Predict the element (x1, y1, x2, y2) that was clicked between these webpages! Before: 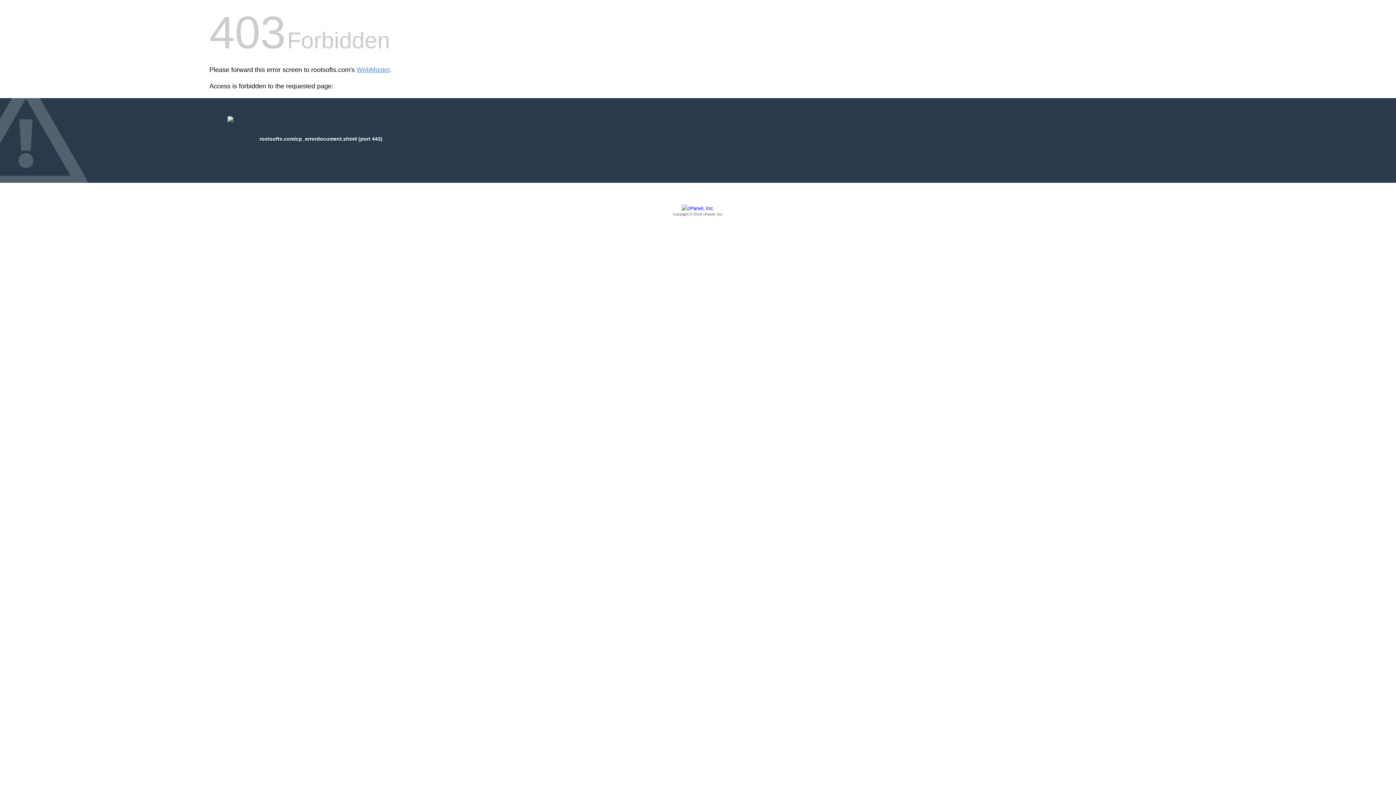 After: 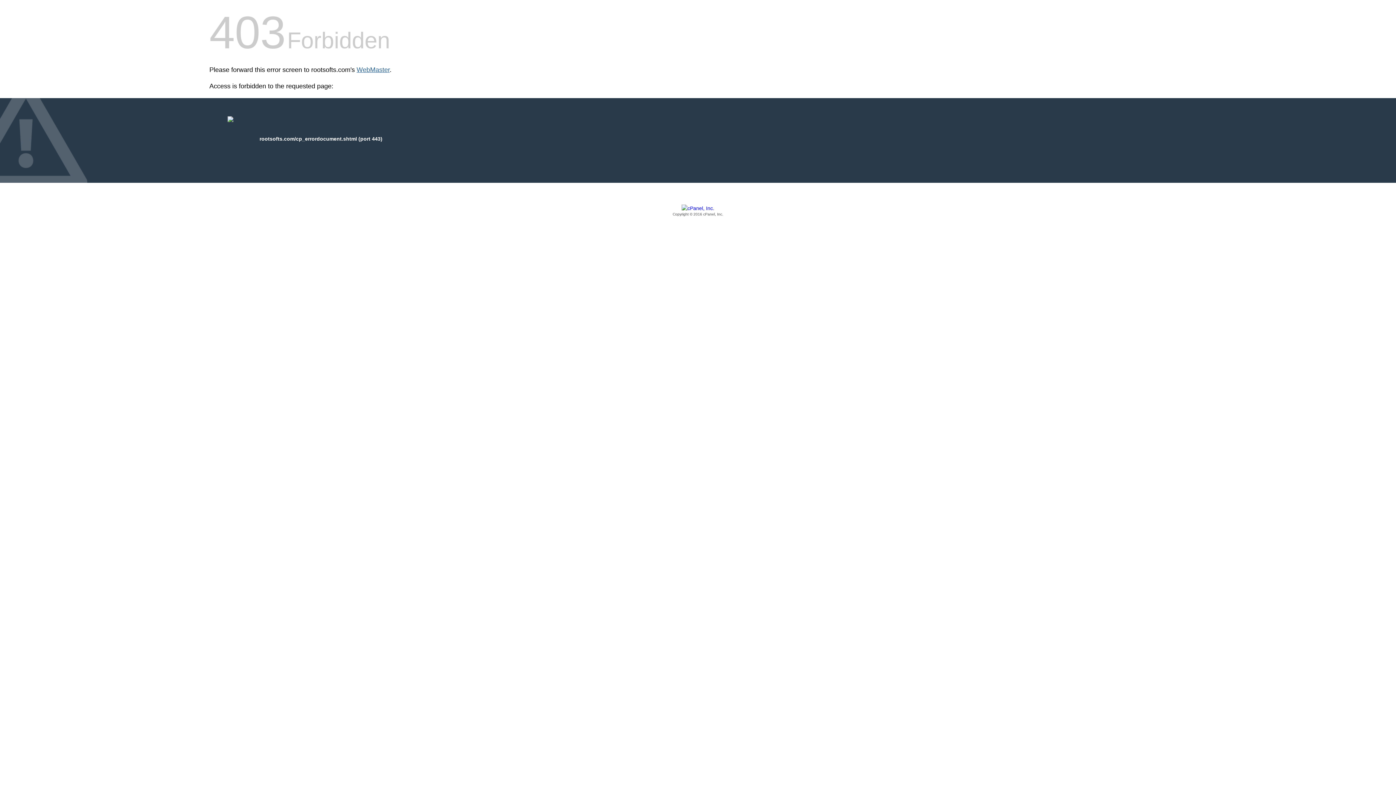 Action: bbox: (356, 66, 389, 73) label: WebMaster